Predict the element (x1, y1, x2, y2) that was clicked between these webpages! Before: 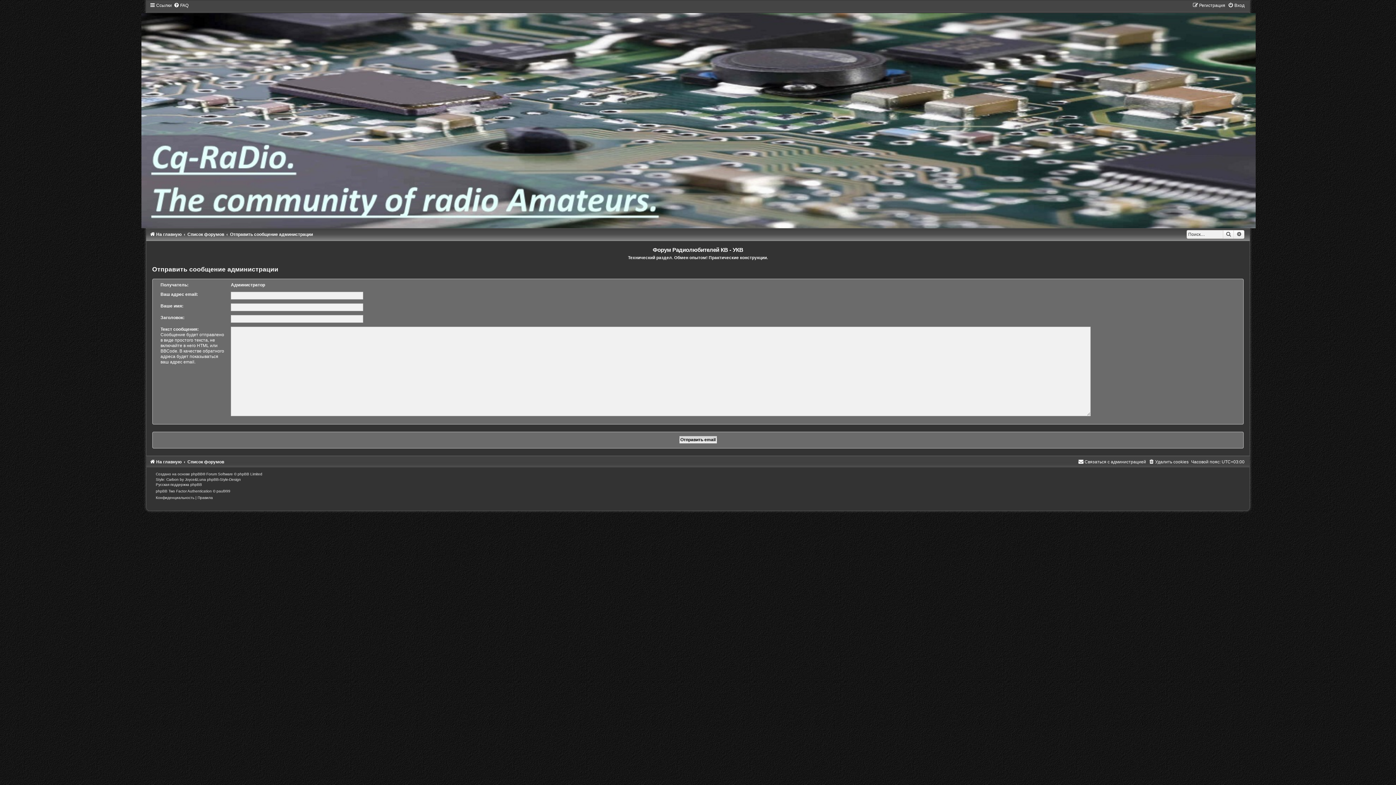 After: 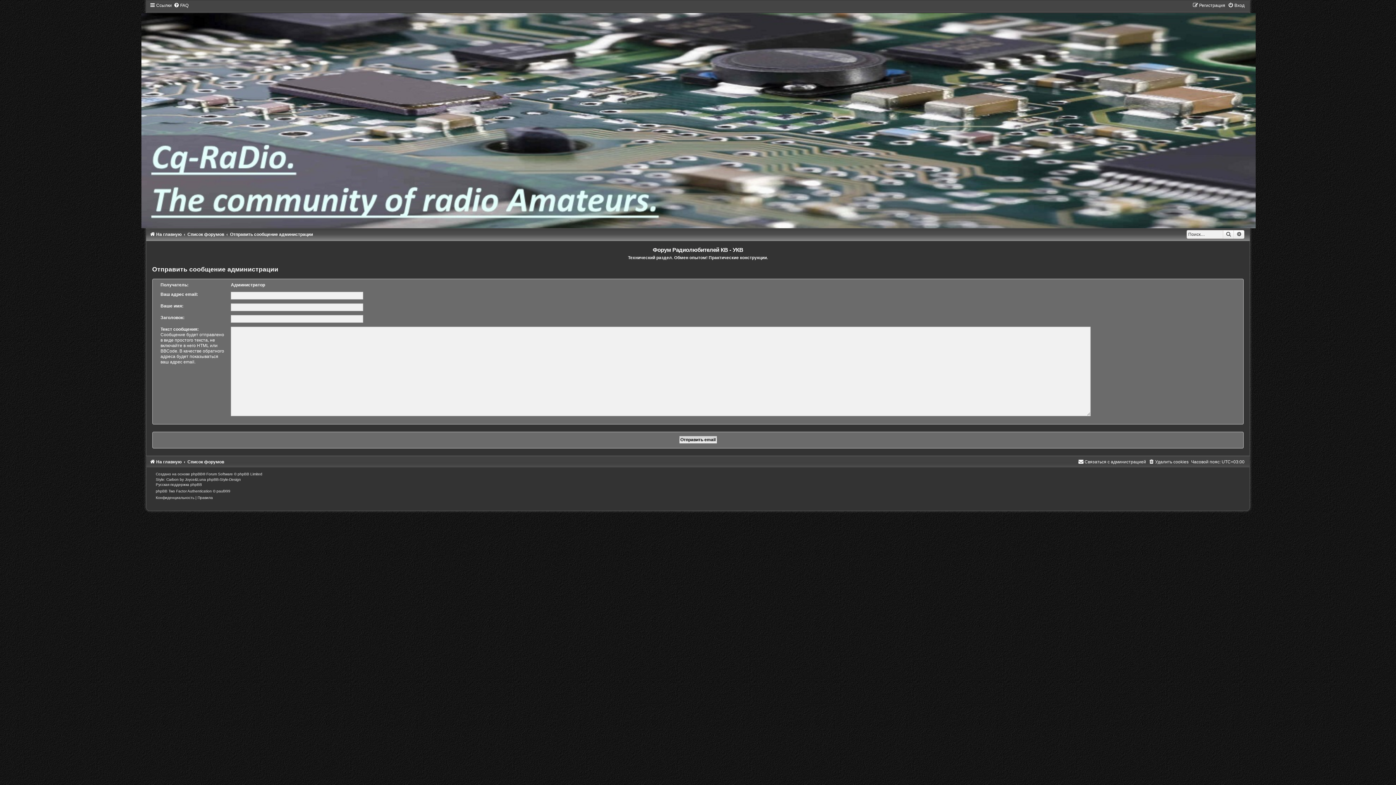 Action: bbox: (1078, 459, 1146, 464) label: Связаться с администрацией